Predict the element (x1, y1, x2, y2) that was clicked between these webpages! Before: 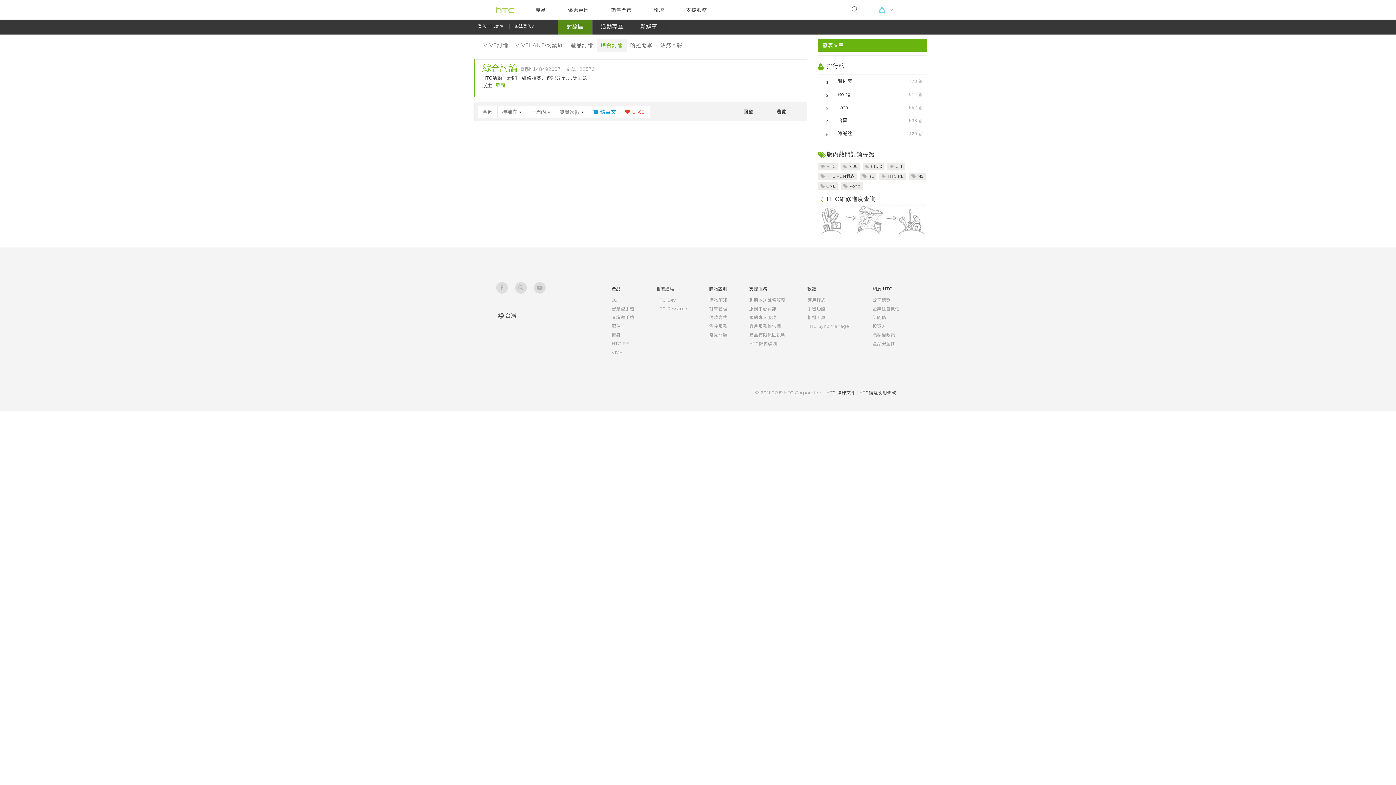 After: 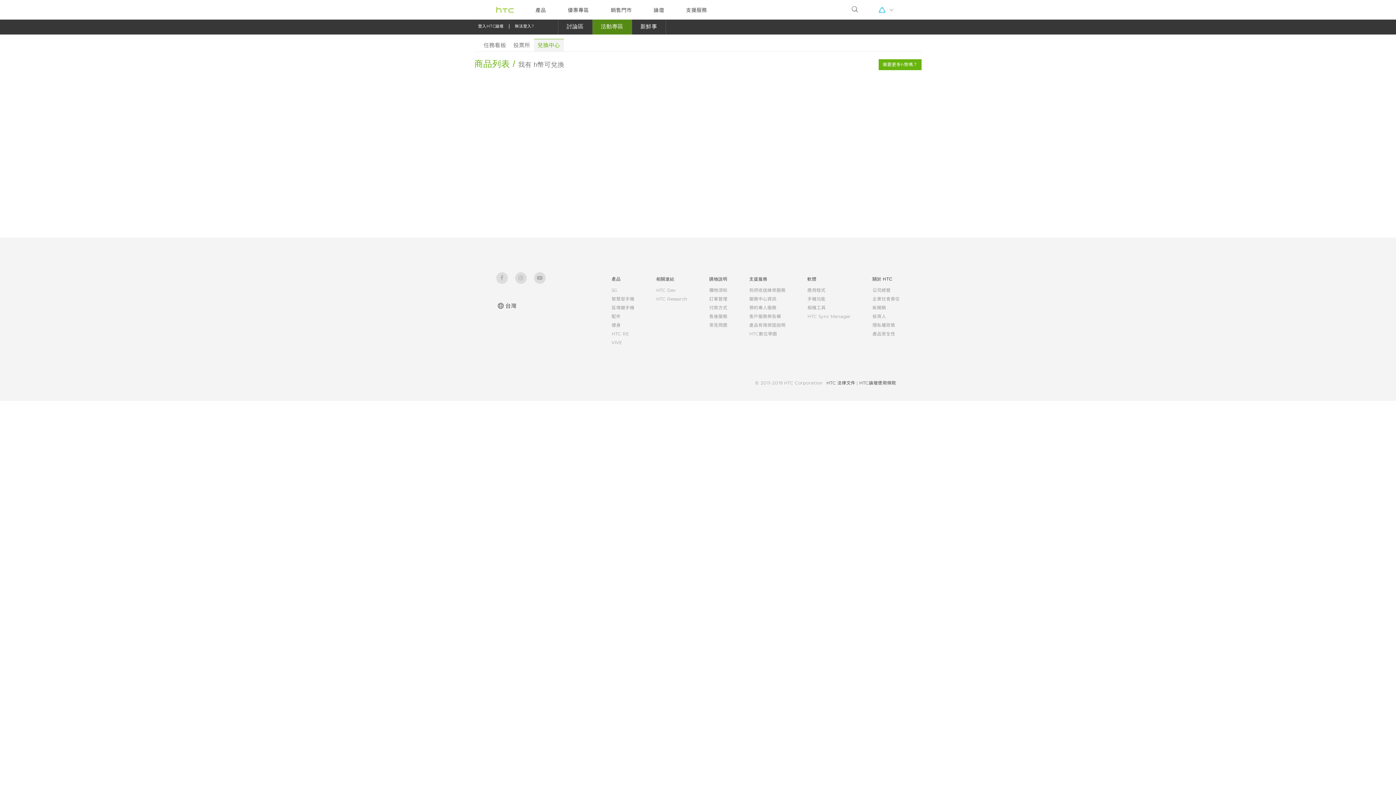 Action: label: 
                            活動專區
                         bbox: (592, 18, 631, 34)